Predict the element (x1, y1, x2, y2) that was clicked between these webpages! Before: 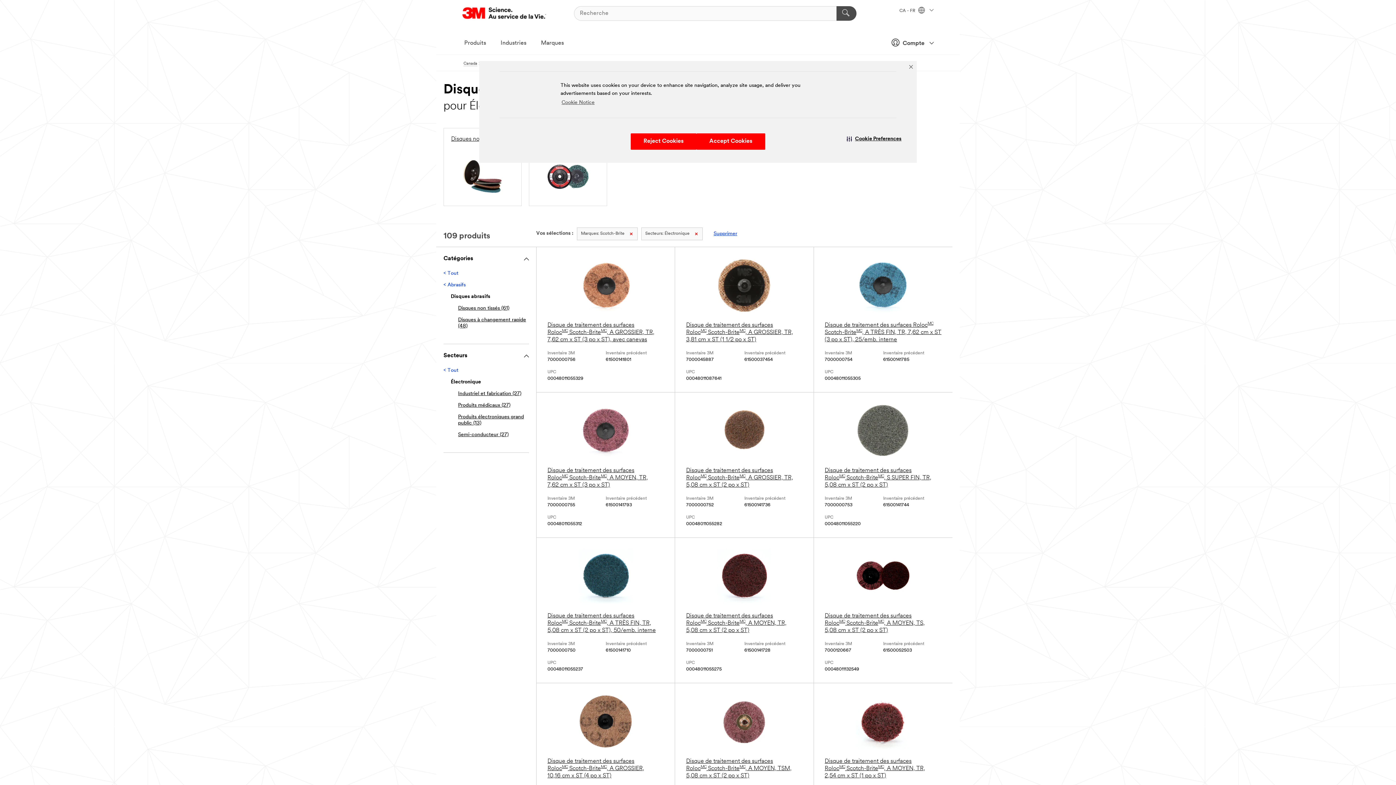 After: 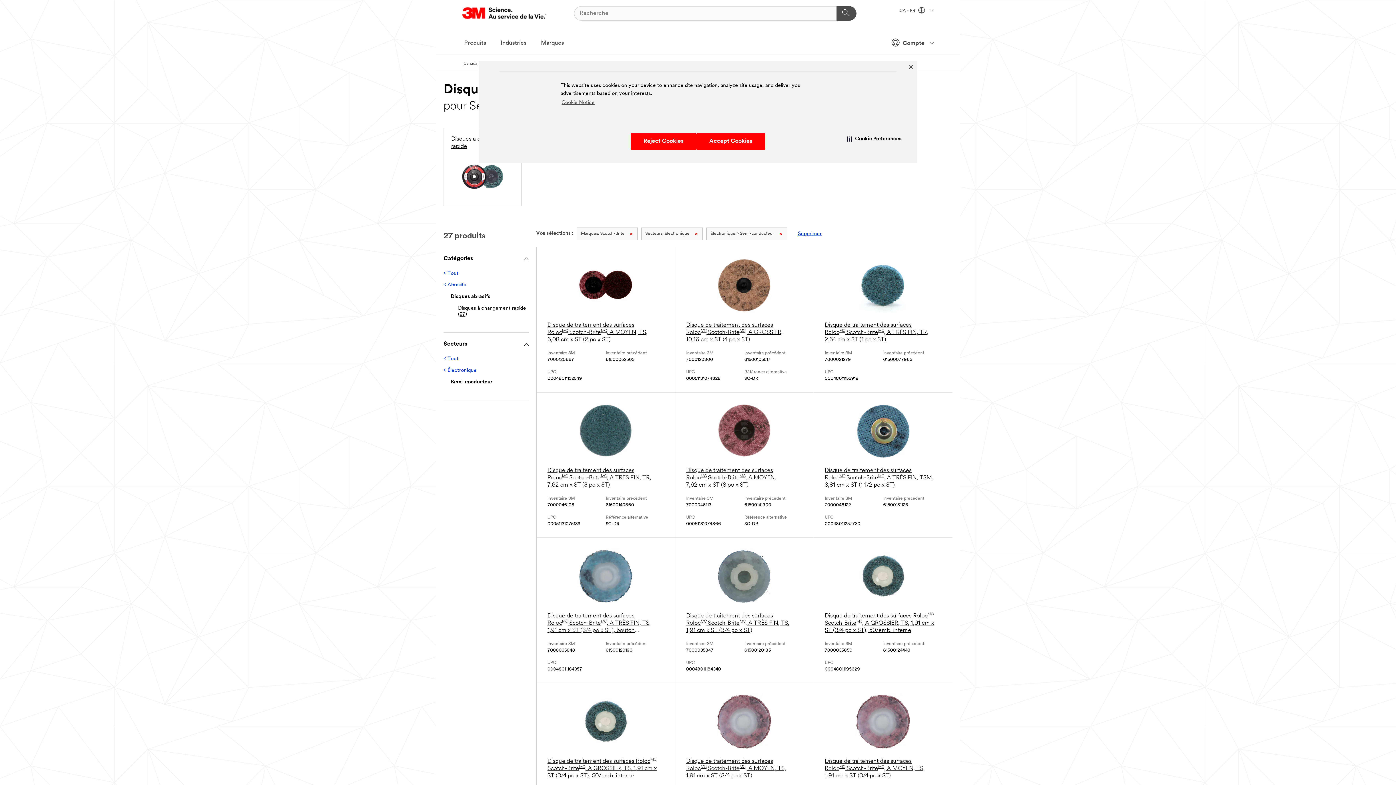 Action: label: Semi-conducteur (27) bbox: (458, 432, 508, 437)